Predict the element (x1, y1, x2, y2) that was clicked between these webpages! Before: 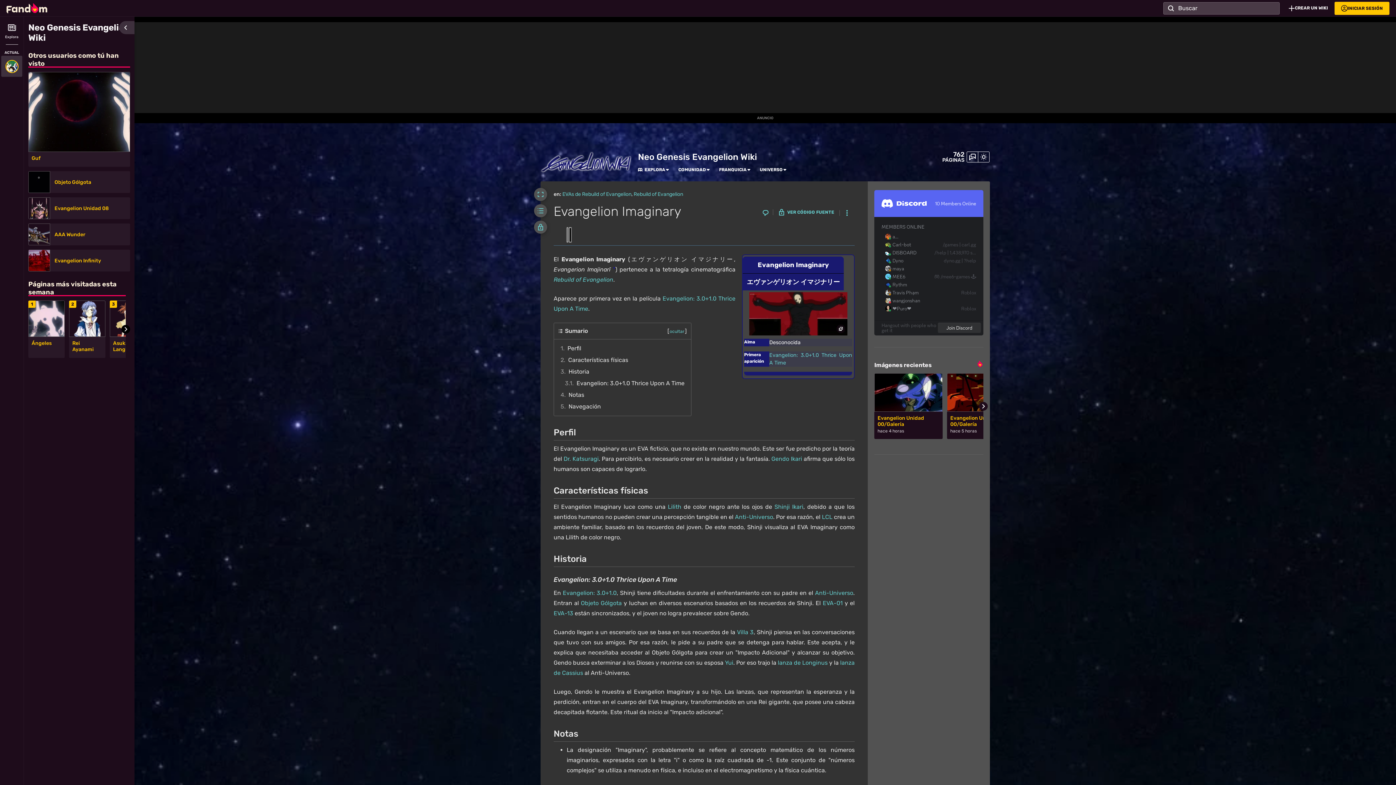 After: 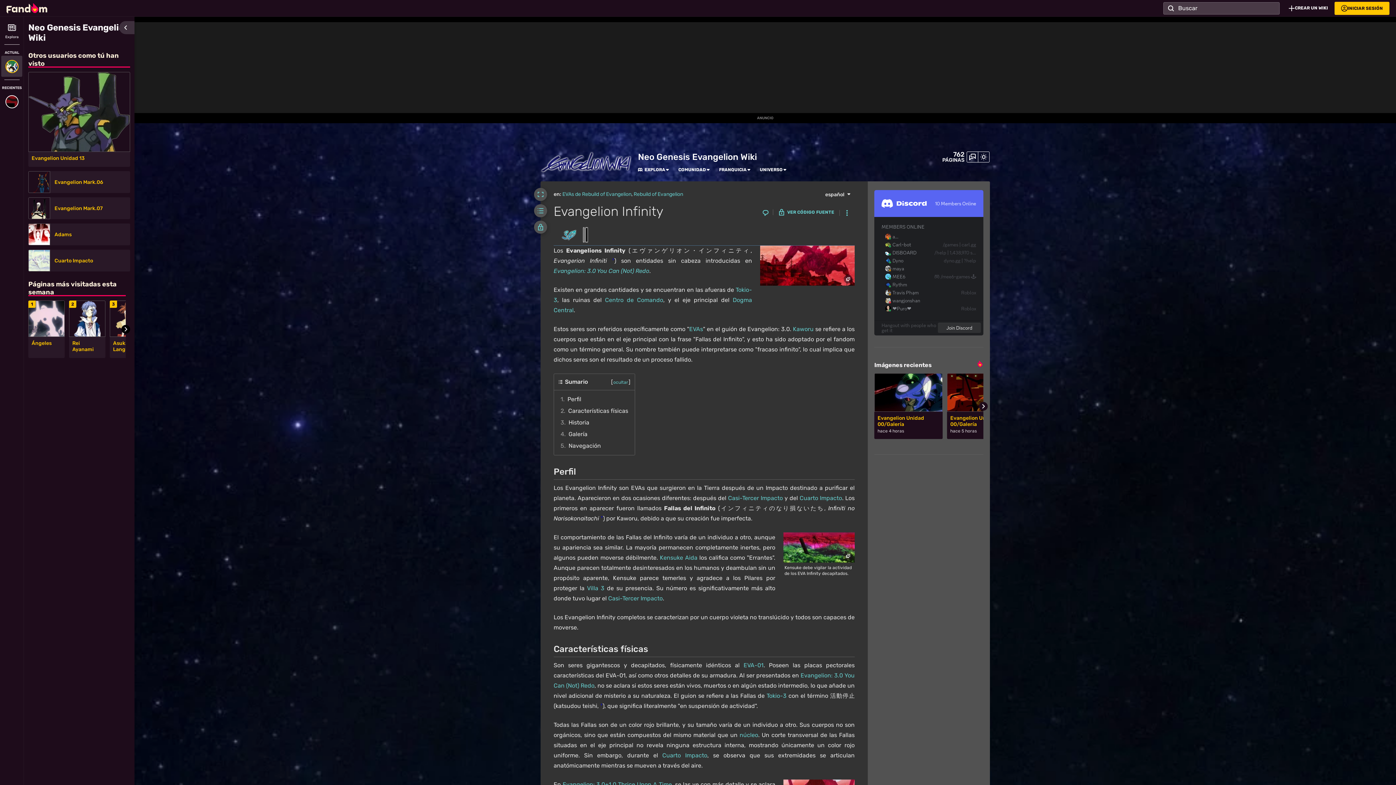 Action: label: Evangelion Infinity bbox: (54, 257, 125, 263)